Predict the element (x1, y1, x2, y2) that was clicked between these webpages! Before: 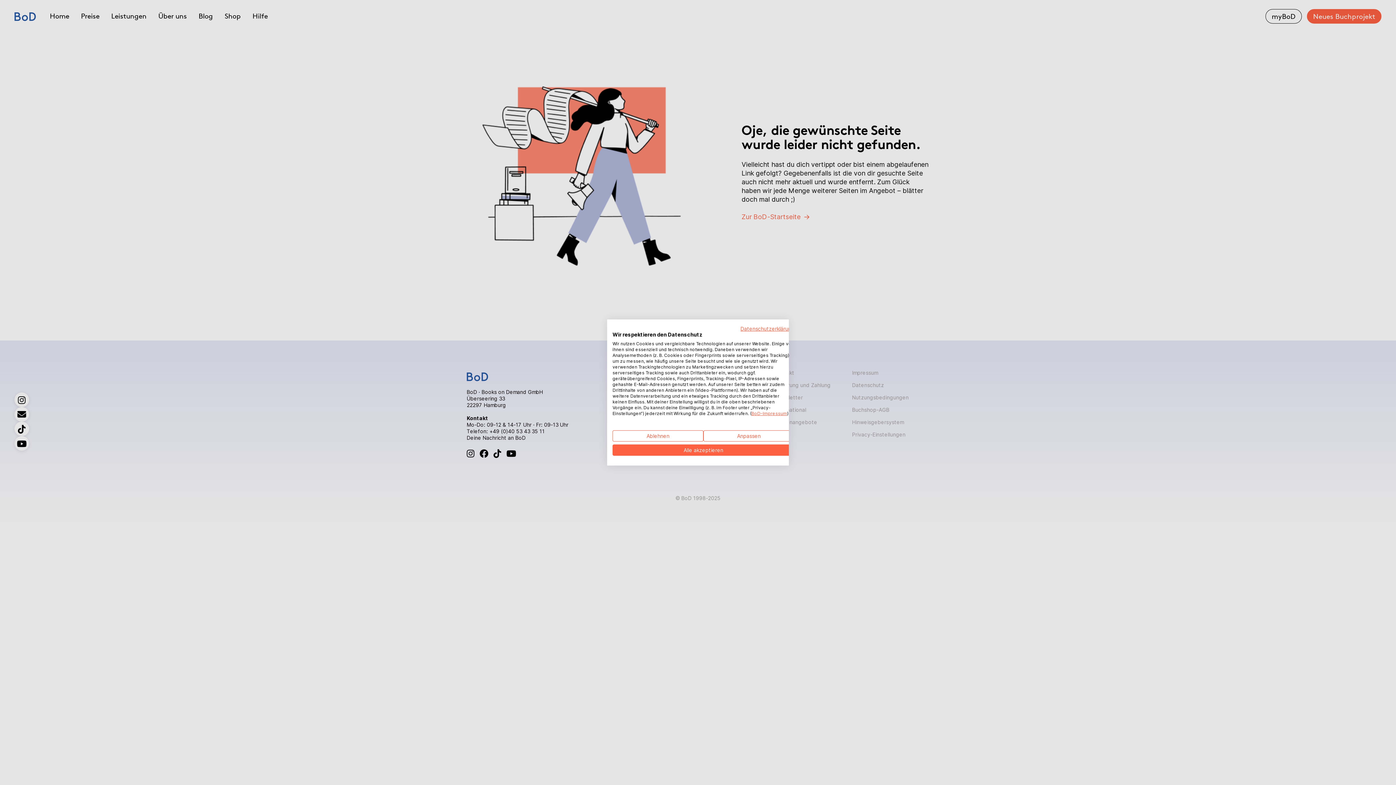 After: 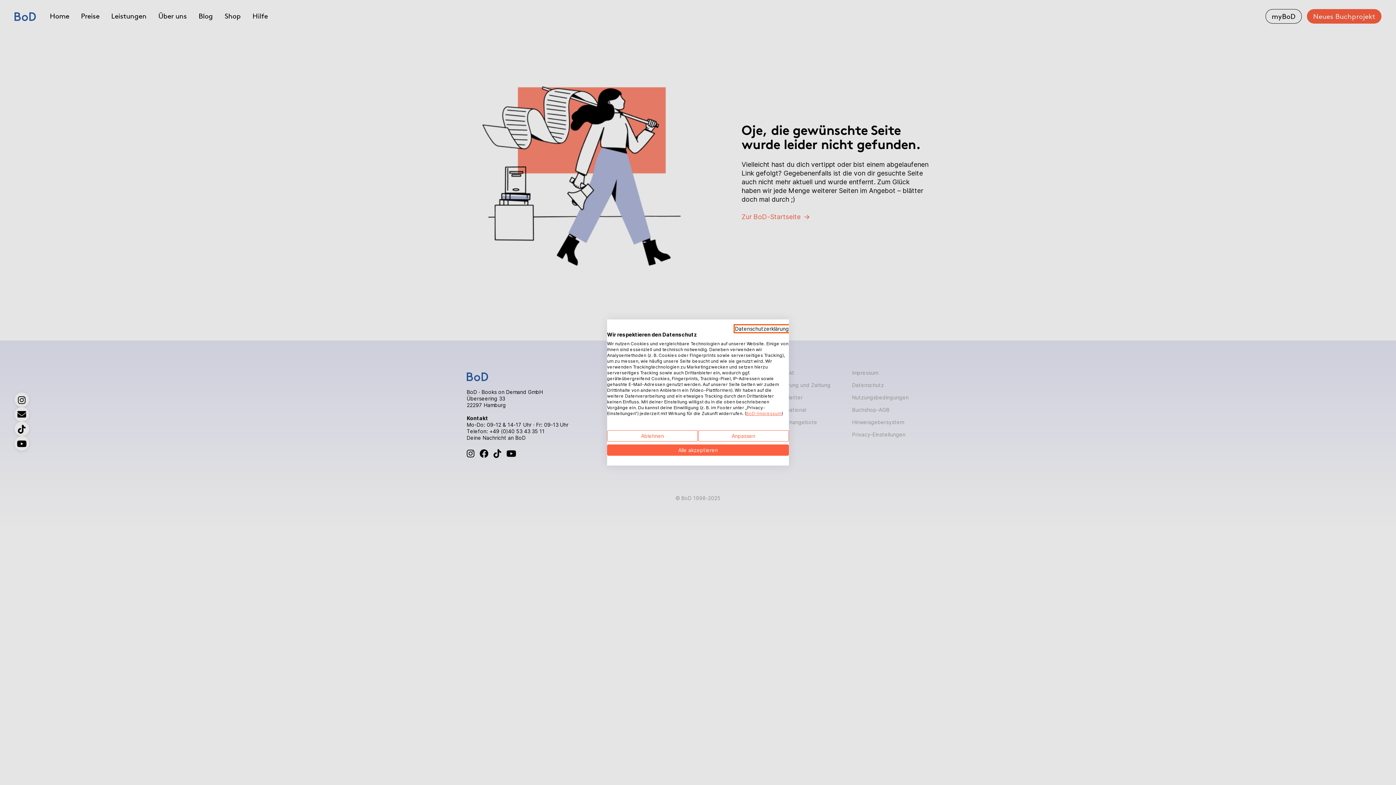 Action: label: Datenschutzrichtlinie. Externer Link. Wird in einer neuen Registerkarte oder einem neuen Fenster geöffnet. bbox: (740, 325, 794, 332)